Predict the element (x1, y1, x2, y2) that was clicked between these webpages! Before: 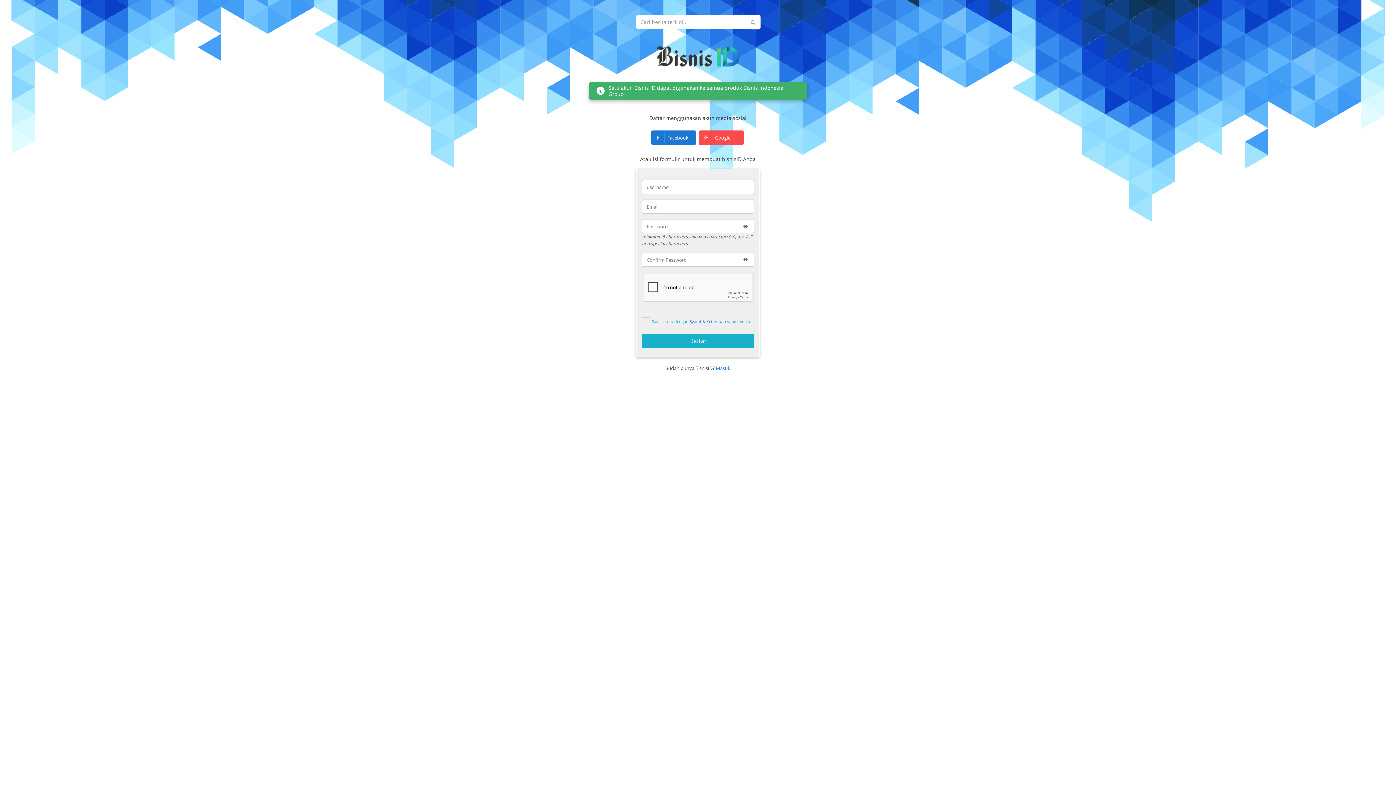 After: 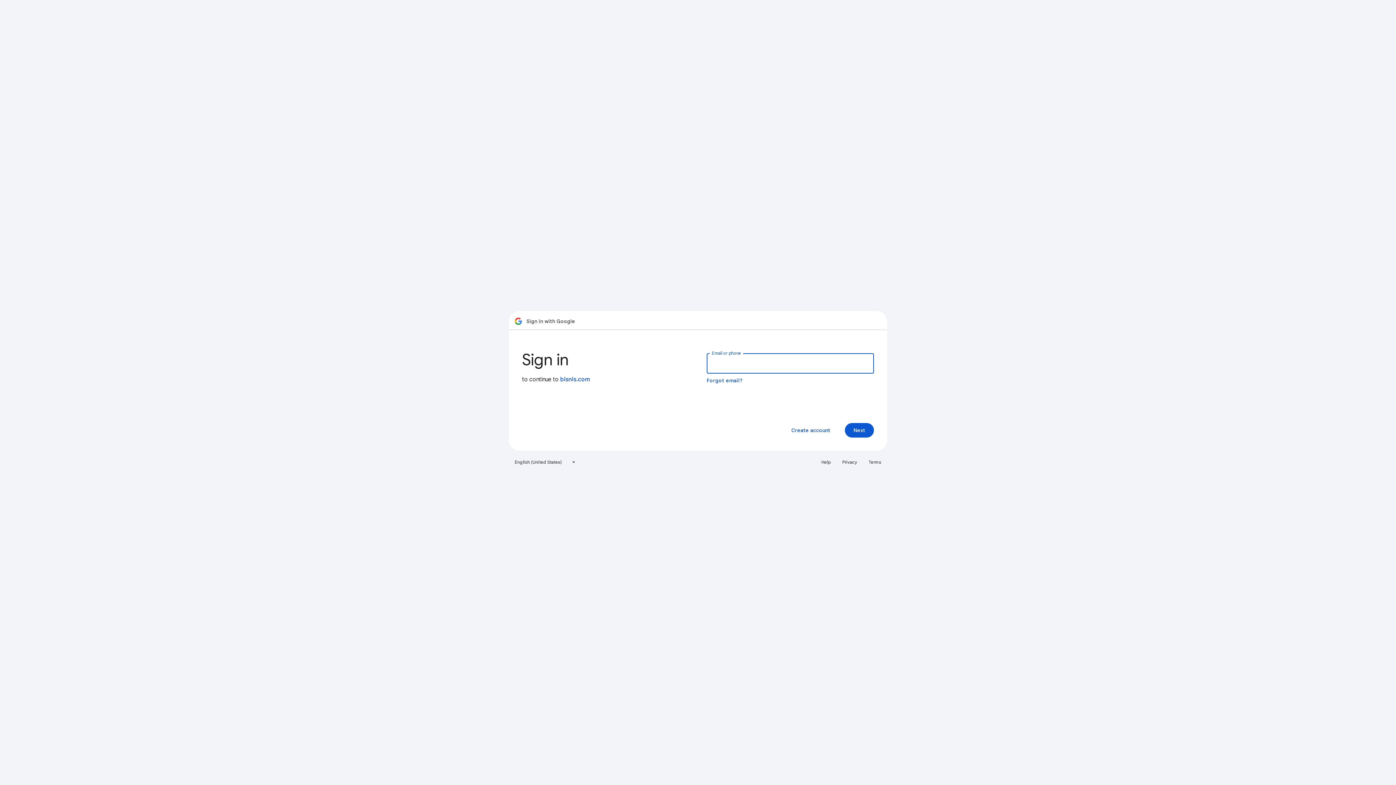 Action: label:  Google bbox: (698, 130, 744, 145)